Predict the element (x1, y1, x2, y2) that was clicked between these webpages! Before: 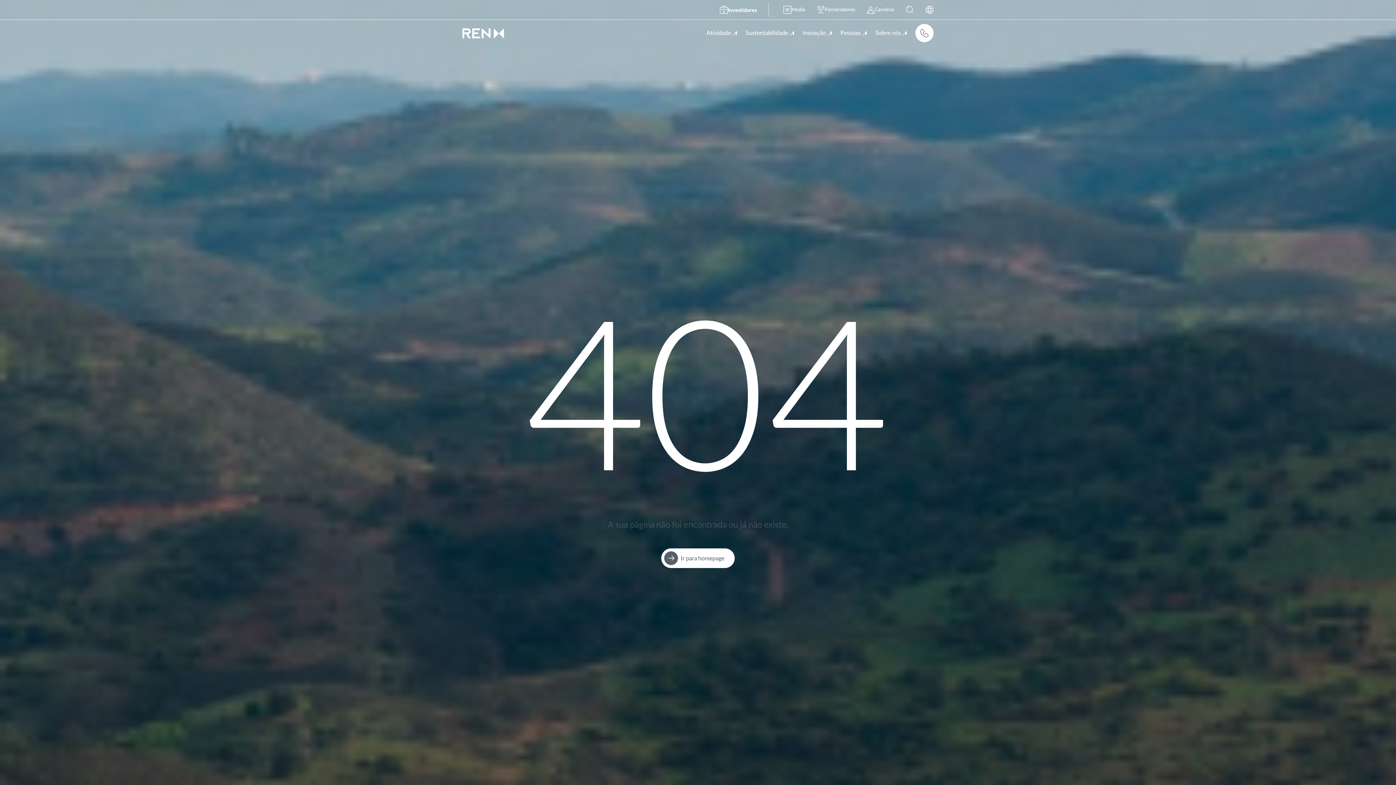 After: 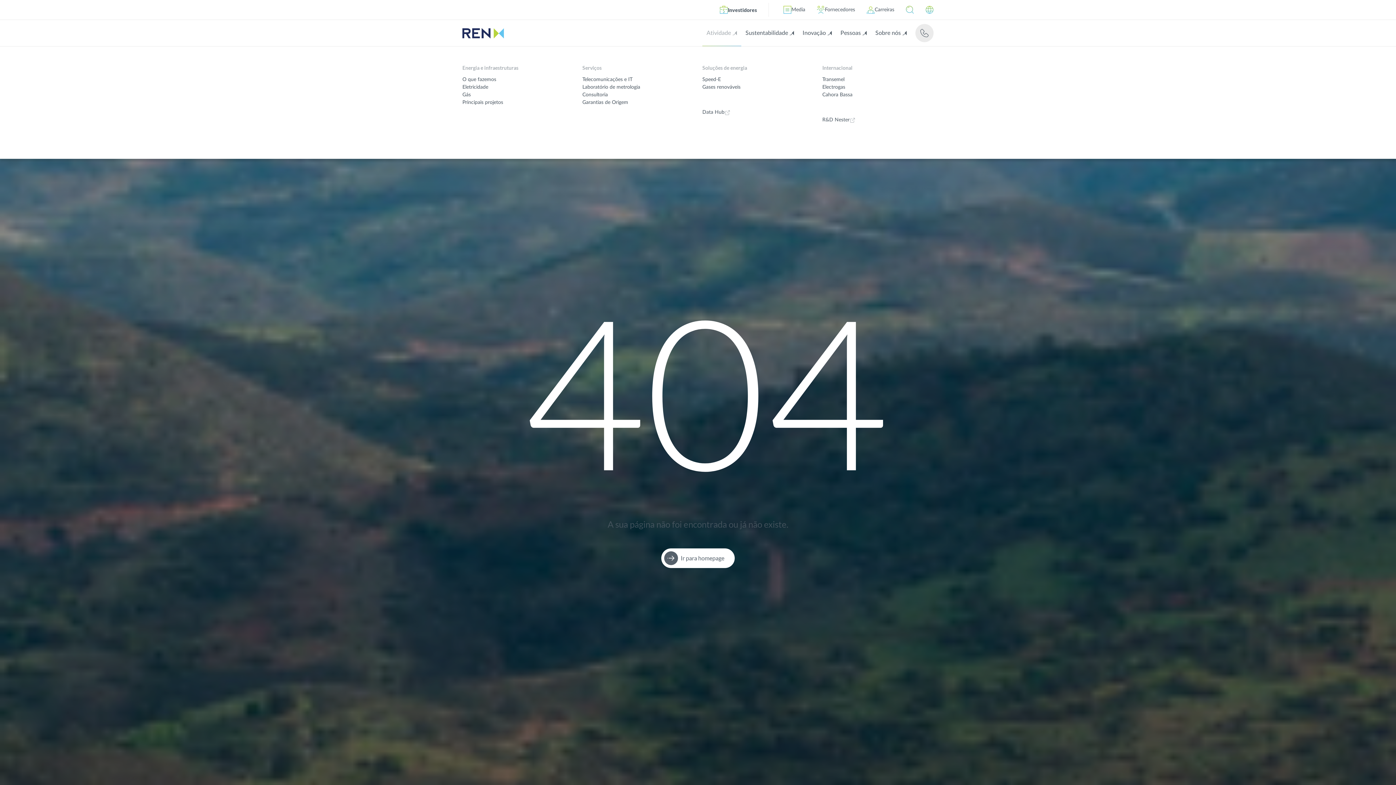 Action: bbox: (702, 20, 741, 46) label: Atividade